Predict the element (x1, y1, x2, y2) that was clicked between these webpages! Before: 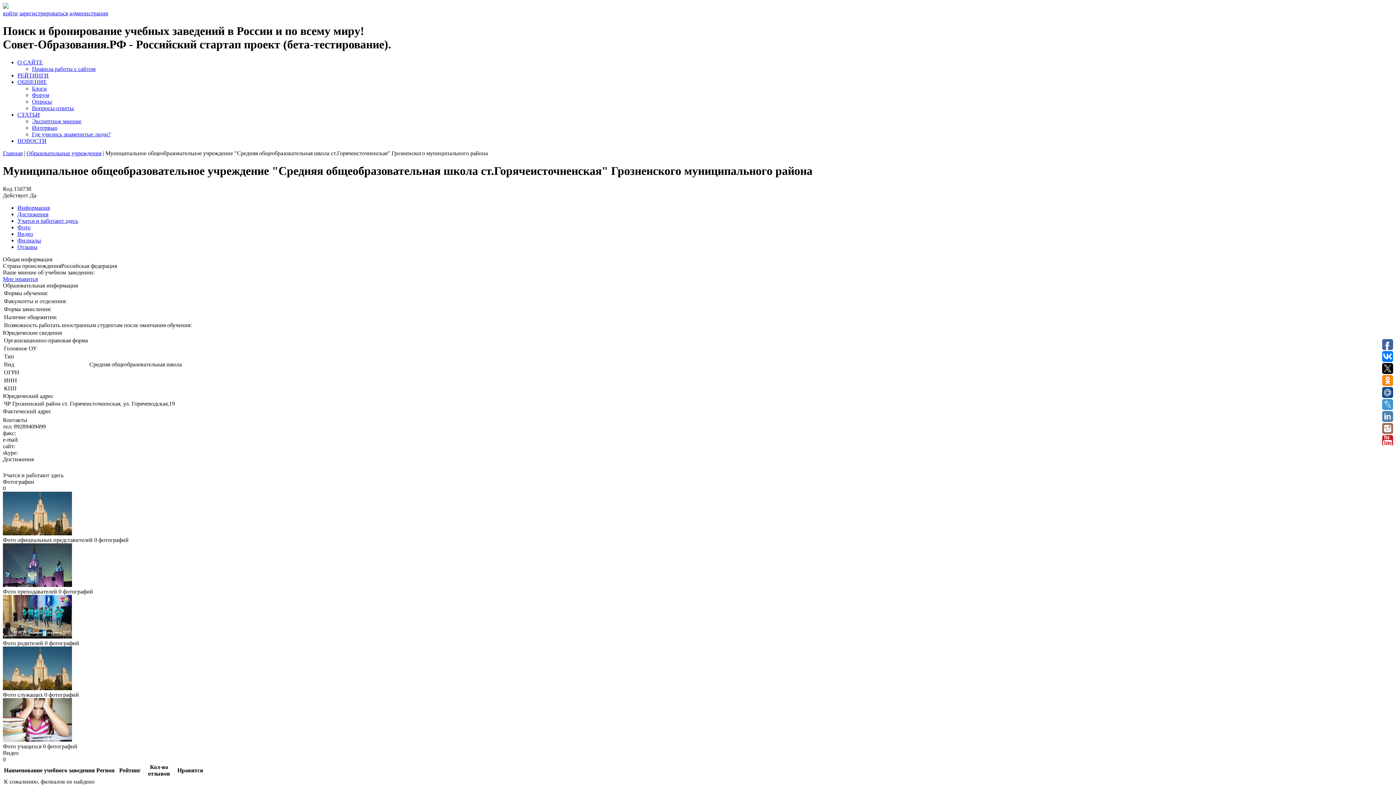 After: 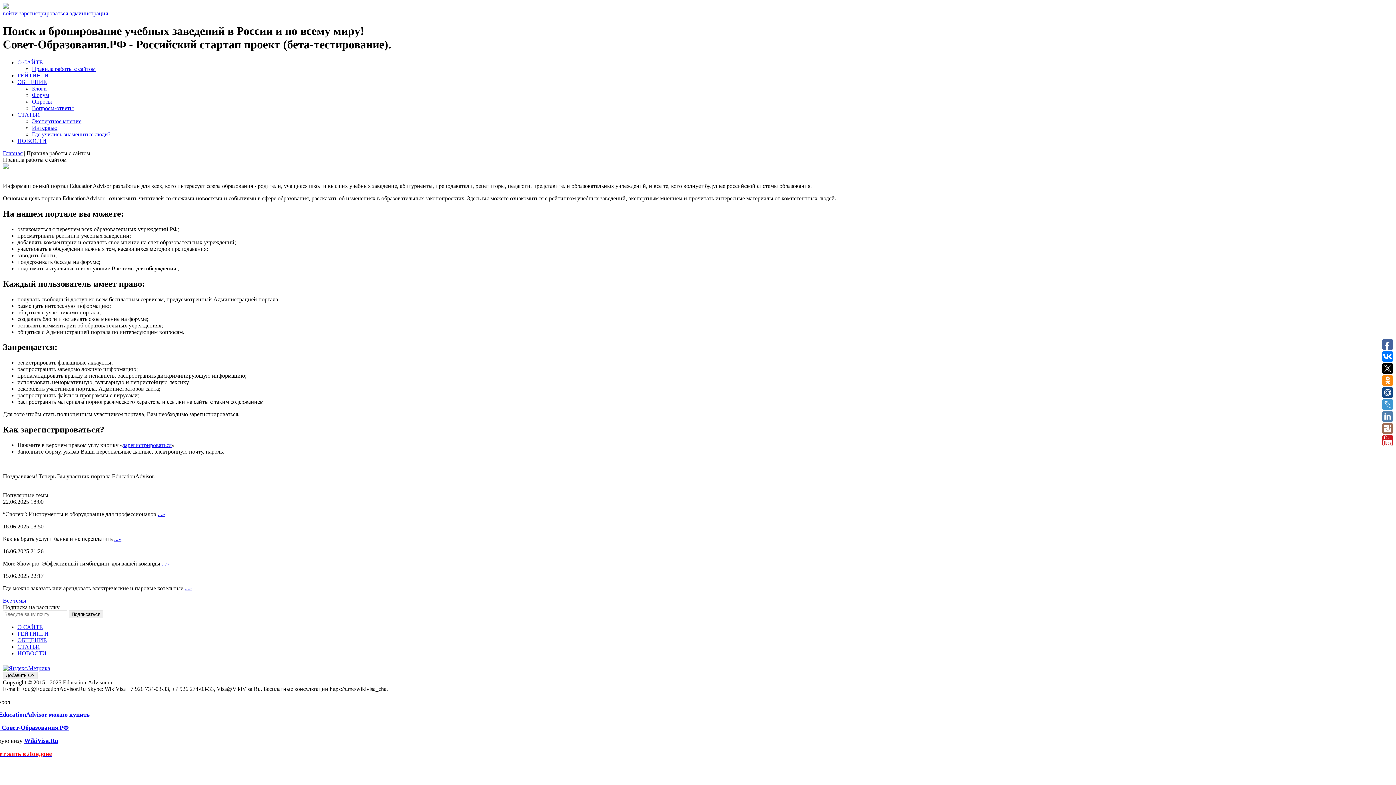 Action: label: Правила работы с сайтом bbox: (32, 65, 95, 71)